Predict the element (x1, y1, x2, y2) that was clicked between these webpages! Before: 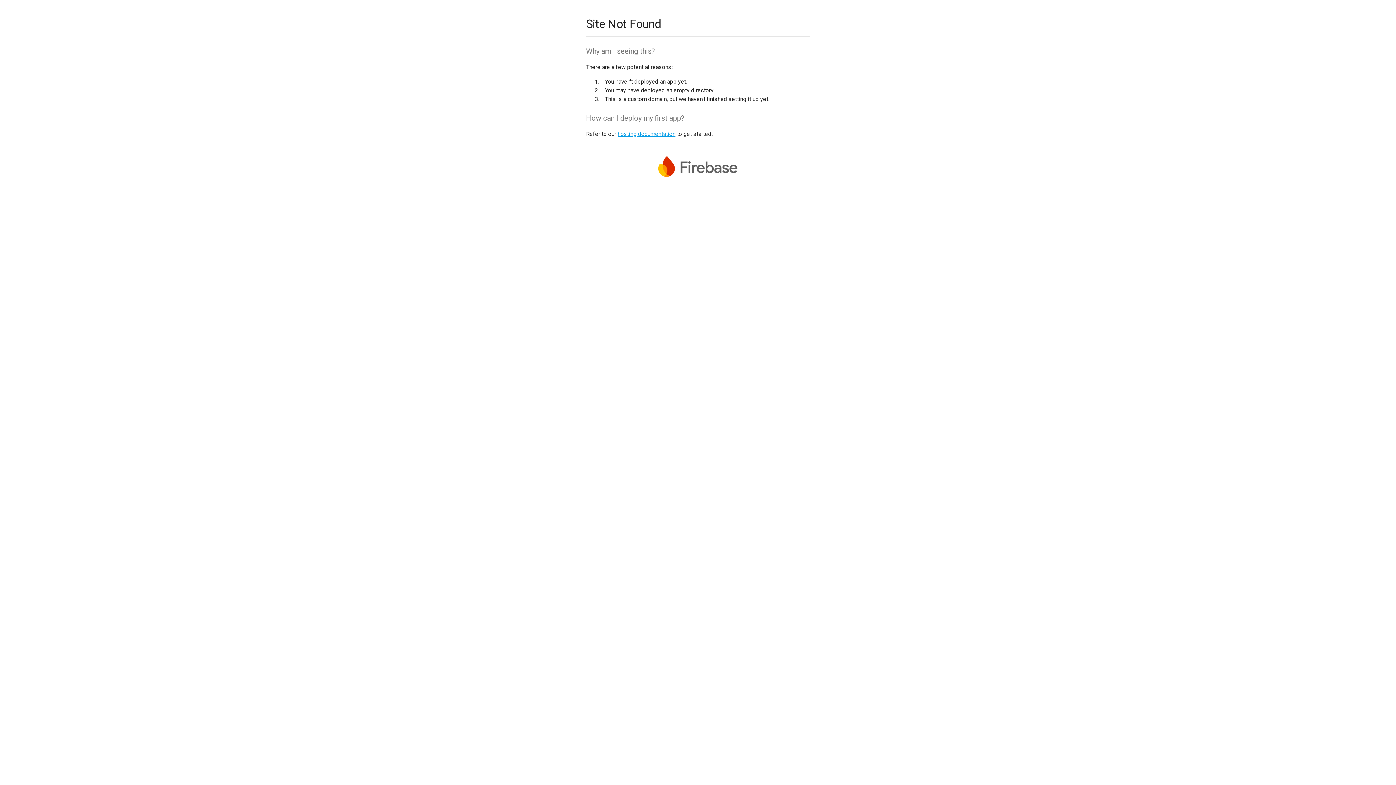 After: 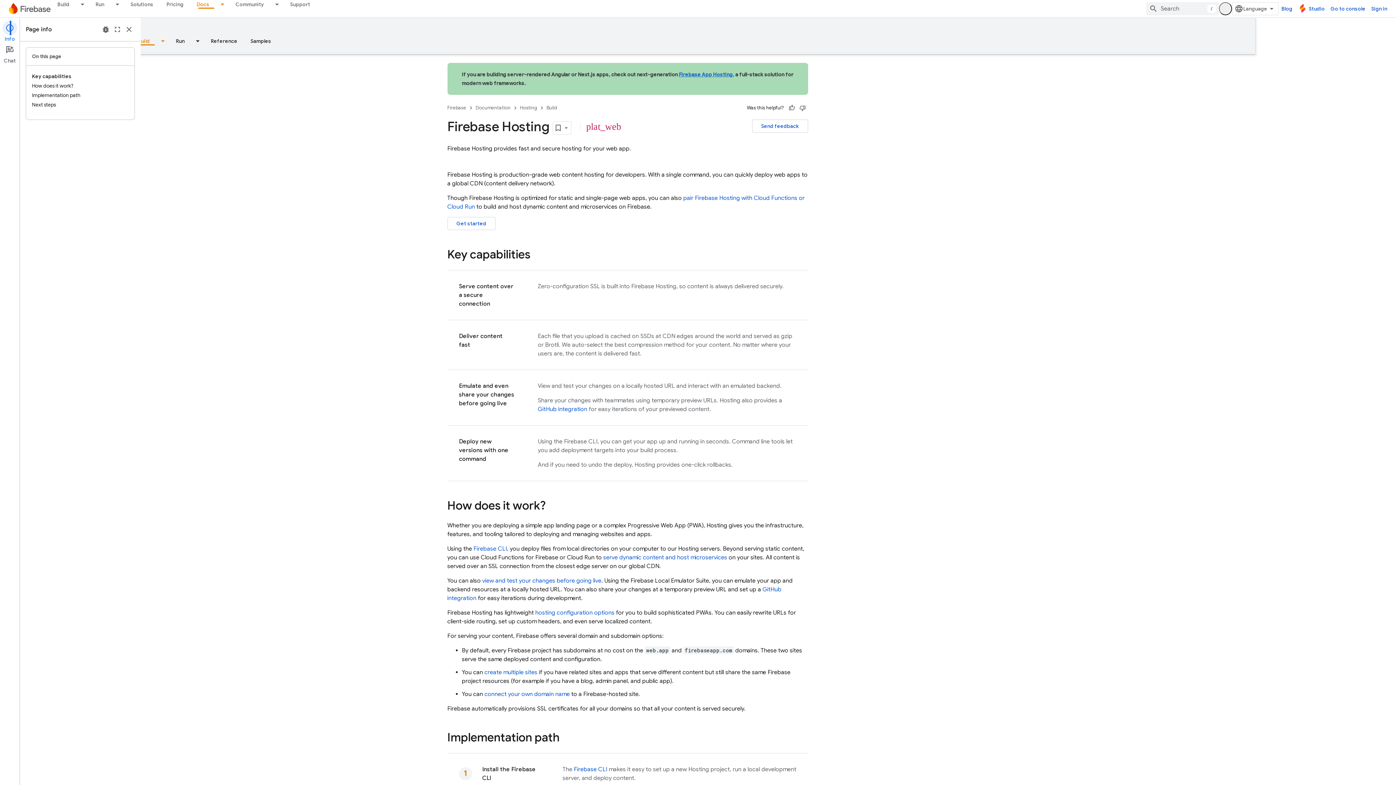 Action: label: hosting documentation bbox: (617, 130, 675, 137)